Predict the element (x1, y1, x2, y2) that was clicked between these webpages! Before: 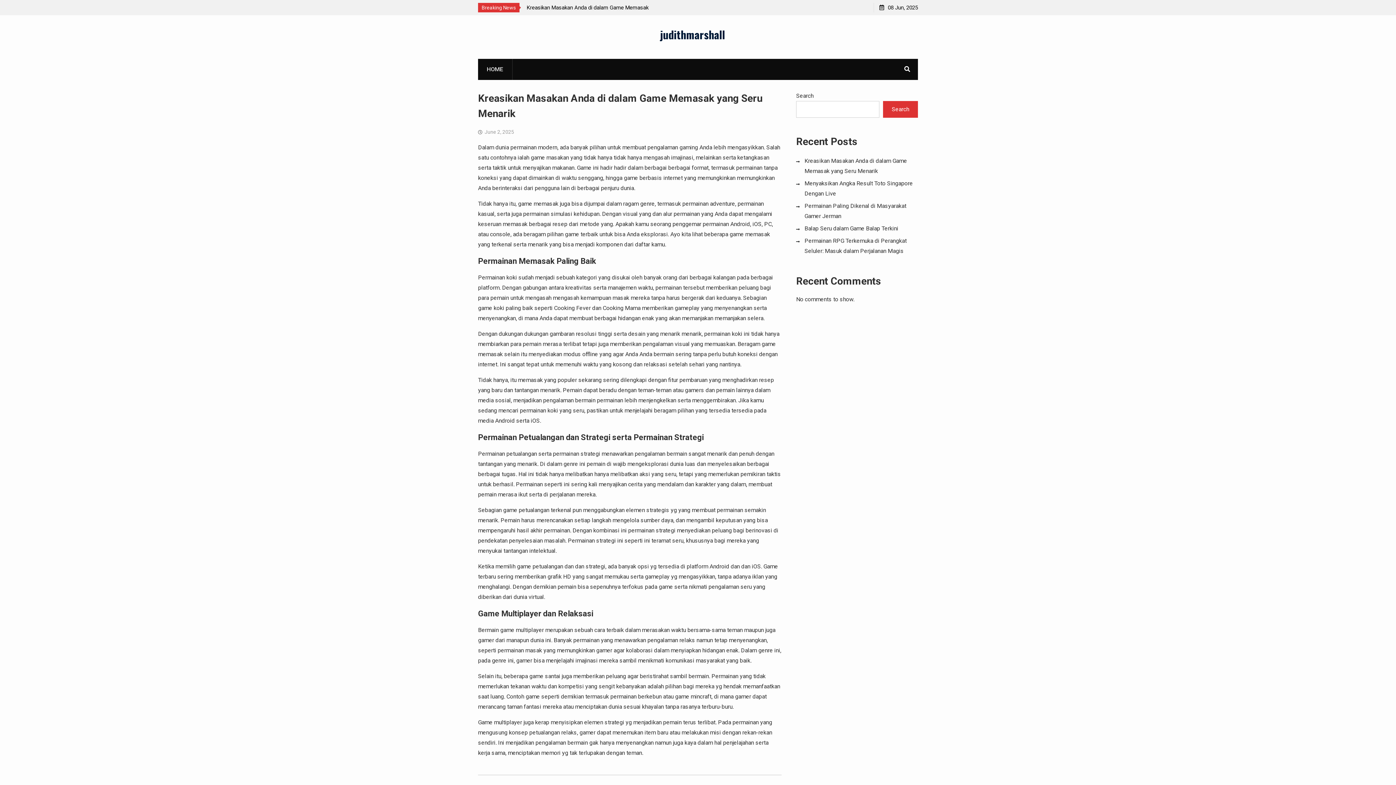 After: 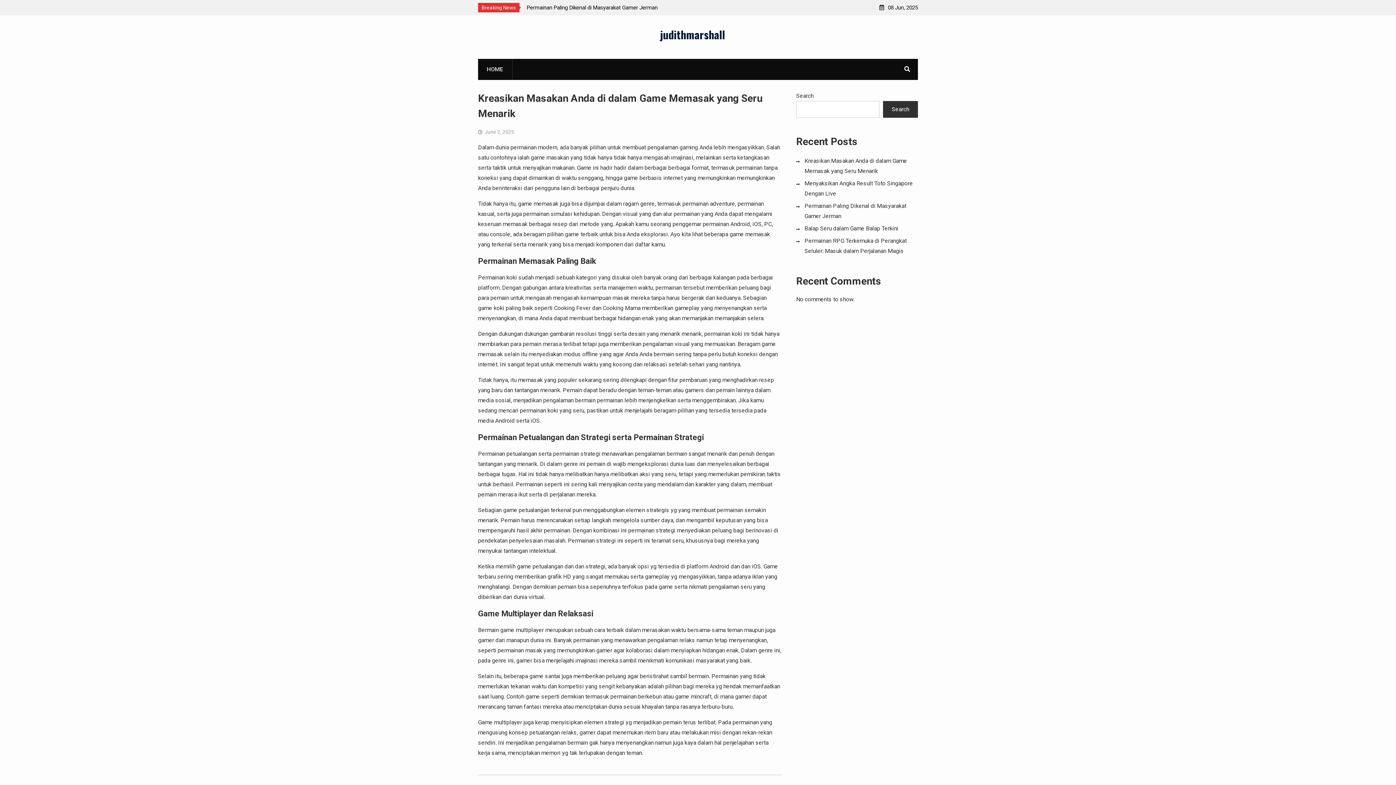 Action: label: Search bbox: (883, 101, 918, 117)